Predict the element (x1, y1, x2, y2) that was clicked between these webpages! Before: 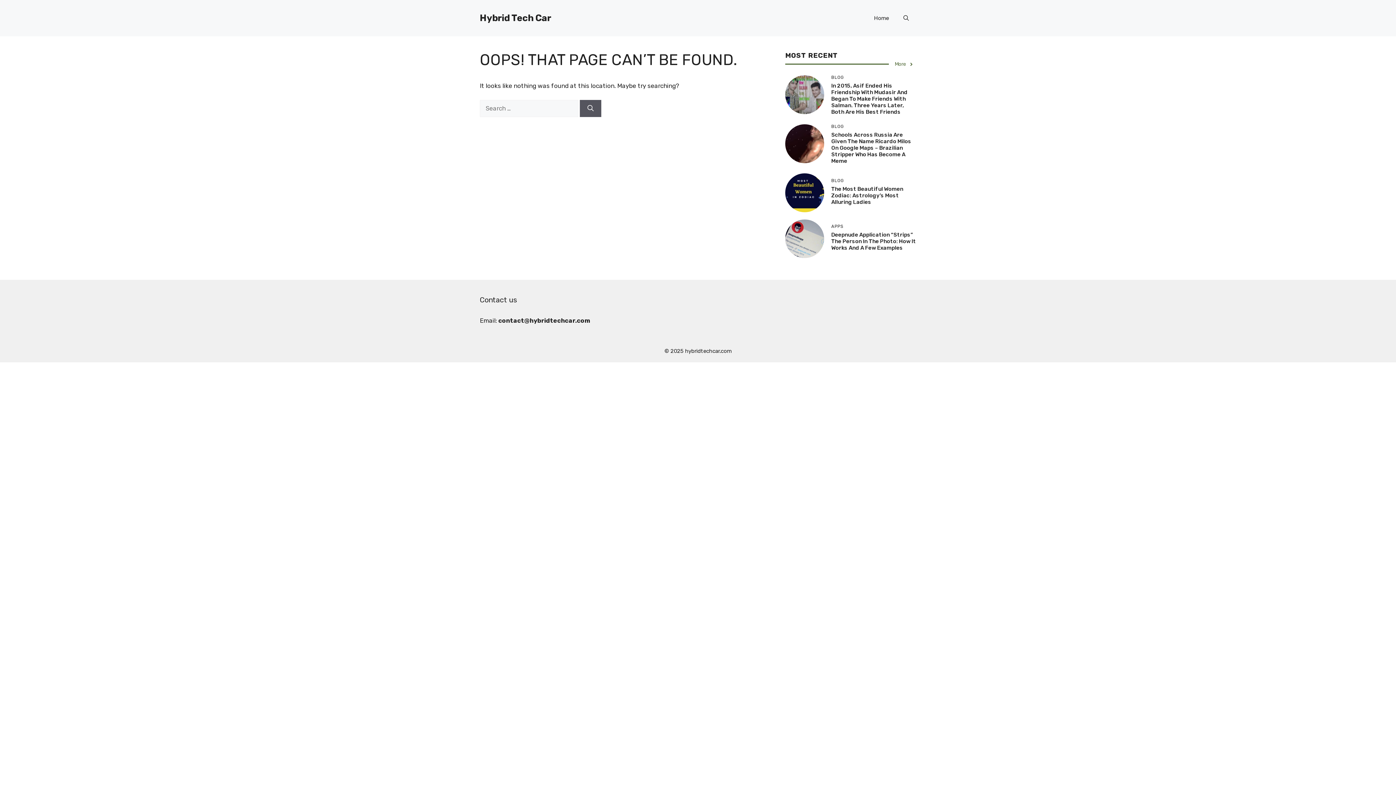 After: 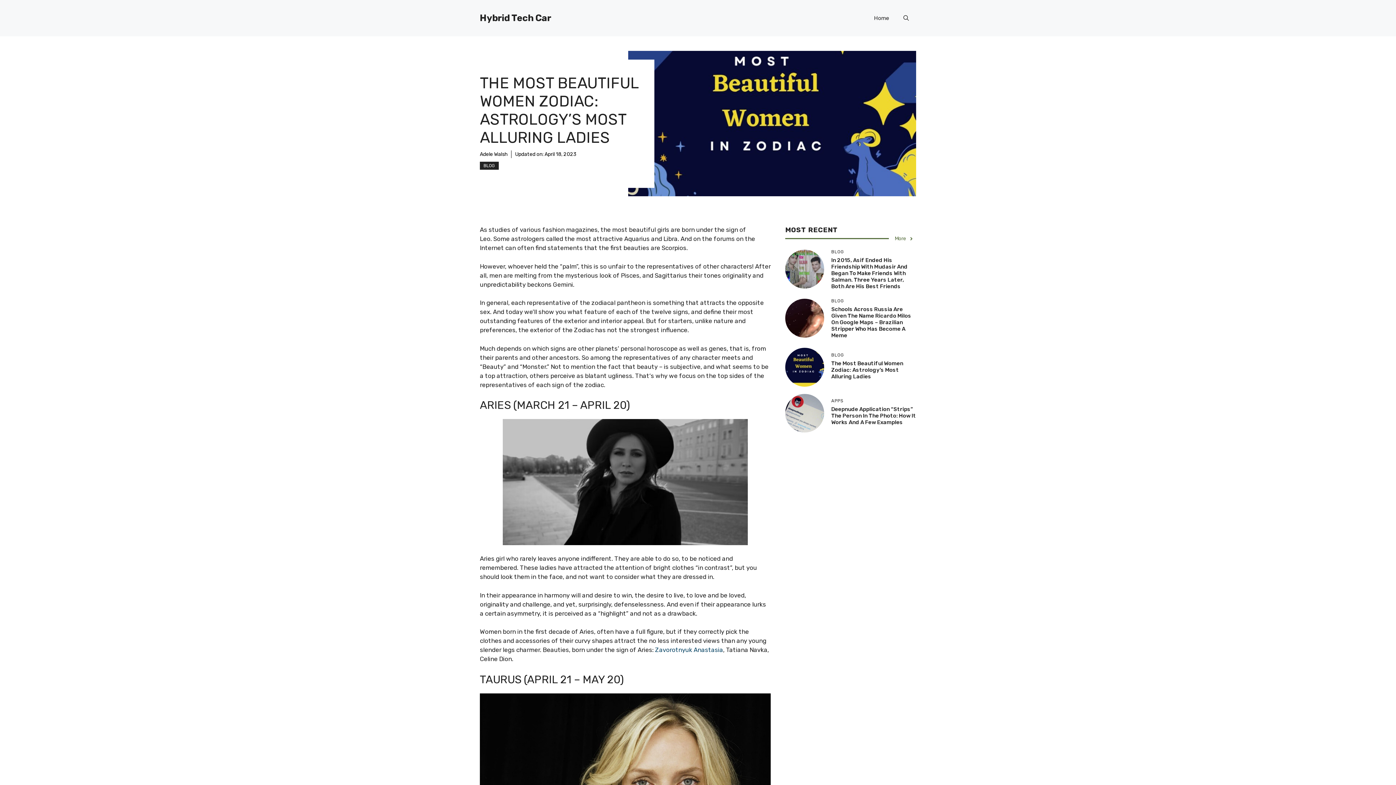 Action: bbox: (785, 188, 824, 195)